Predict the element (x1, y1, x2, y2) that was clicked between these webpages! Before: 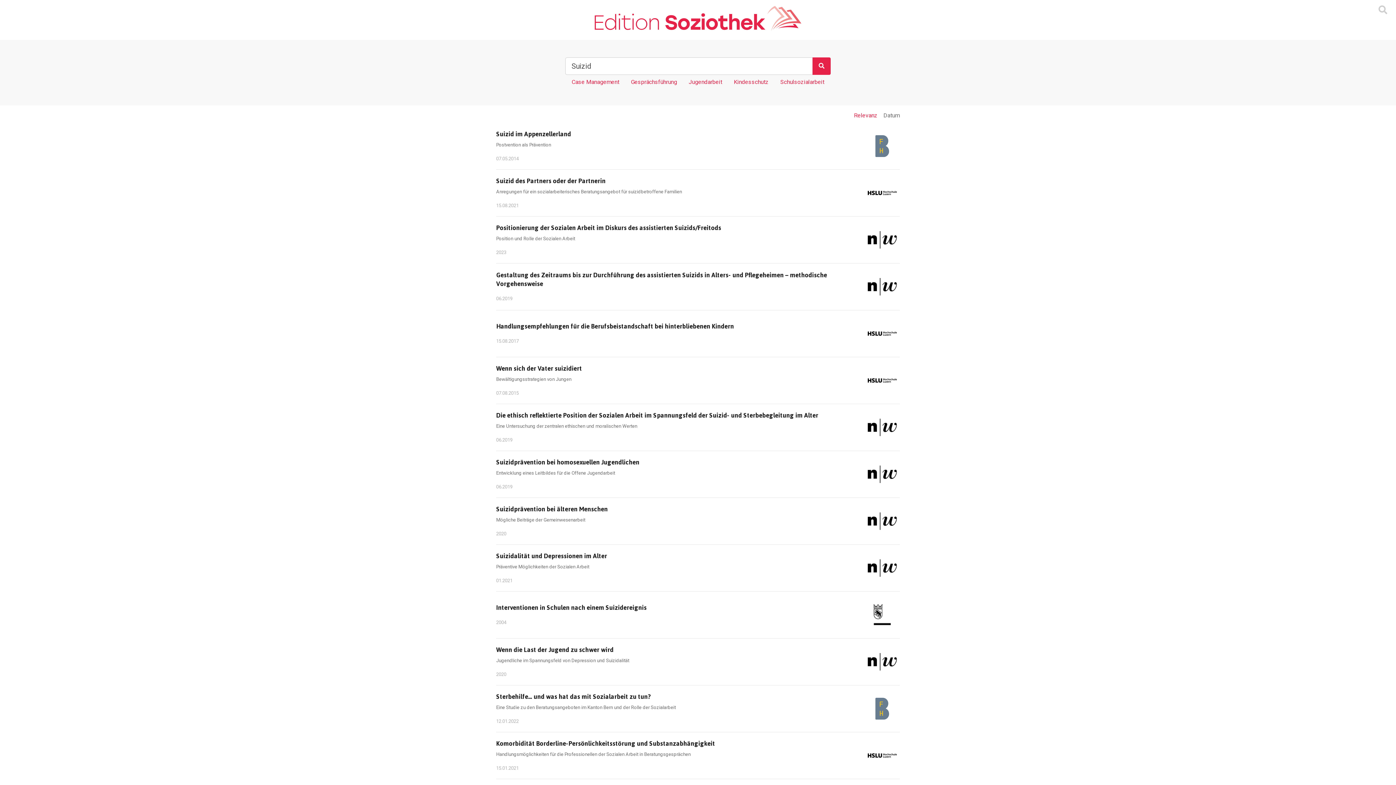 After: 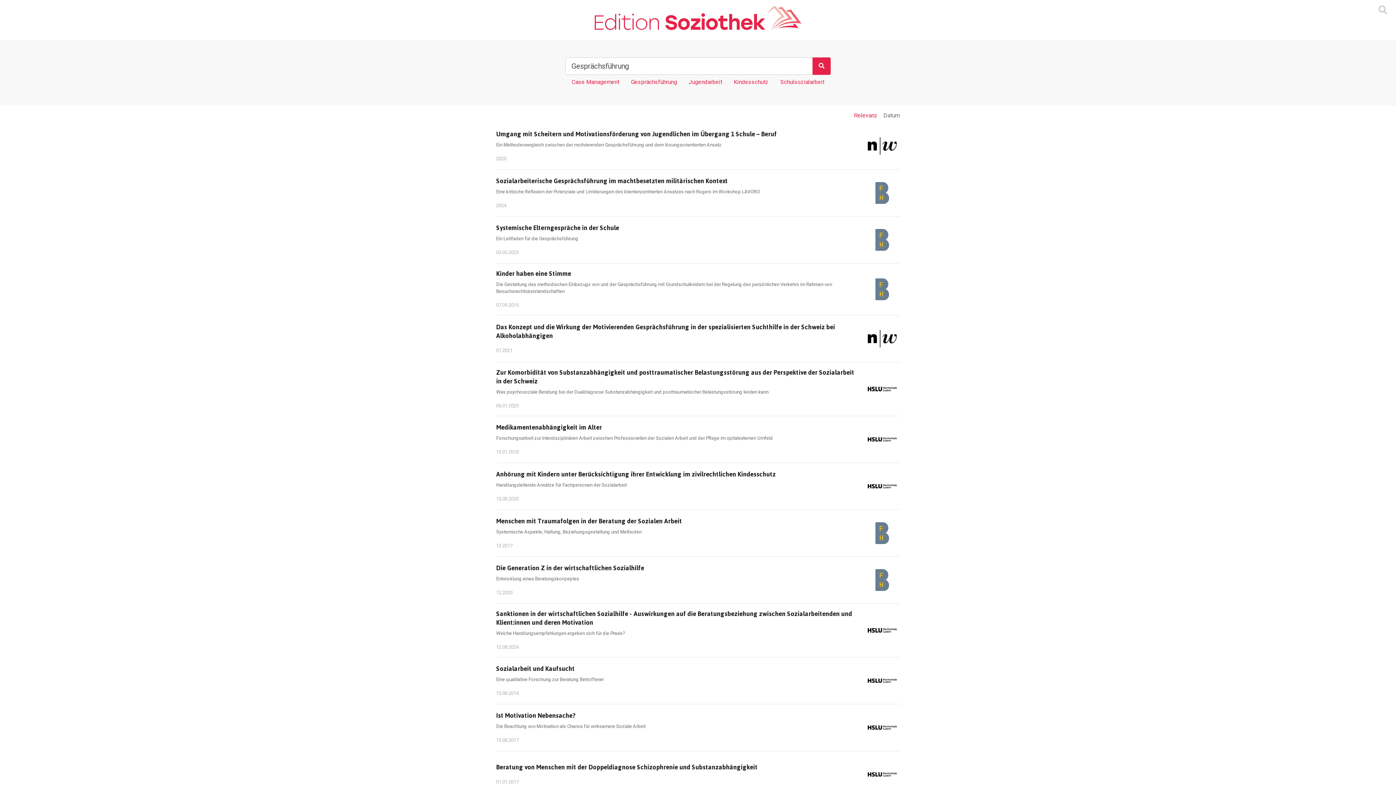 Action: bbox: (631, 77, 677, 86) label: Tag Gesprächsführung